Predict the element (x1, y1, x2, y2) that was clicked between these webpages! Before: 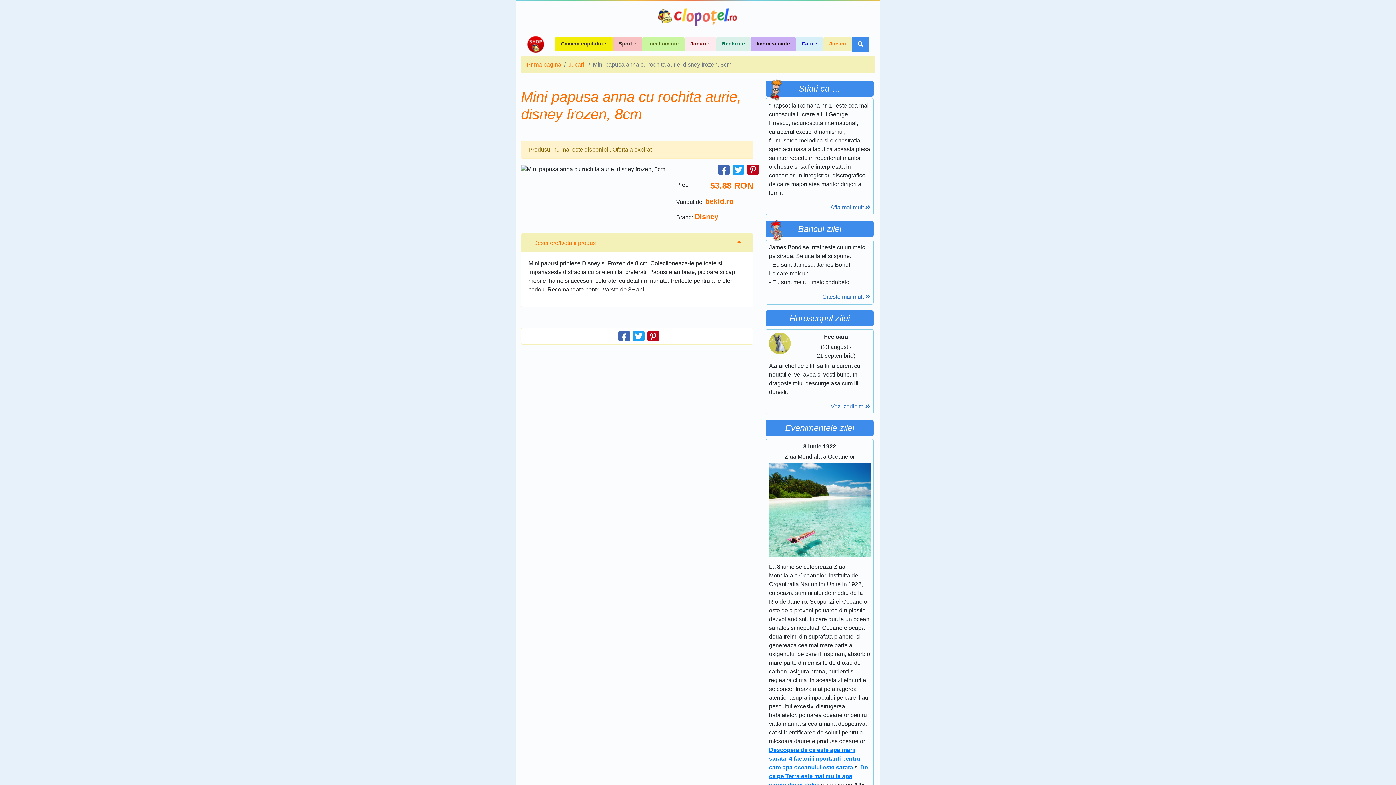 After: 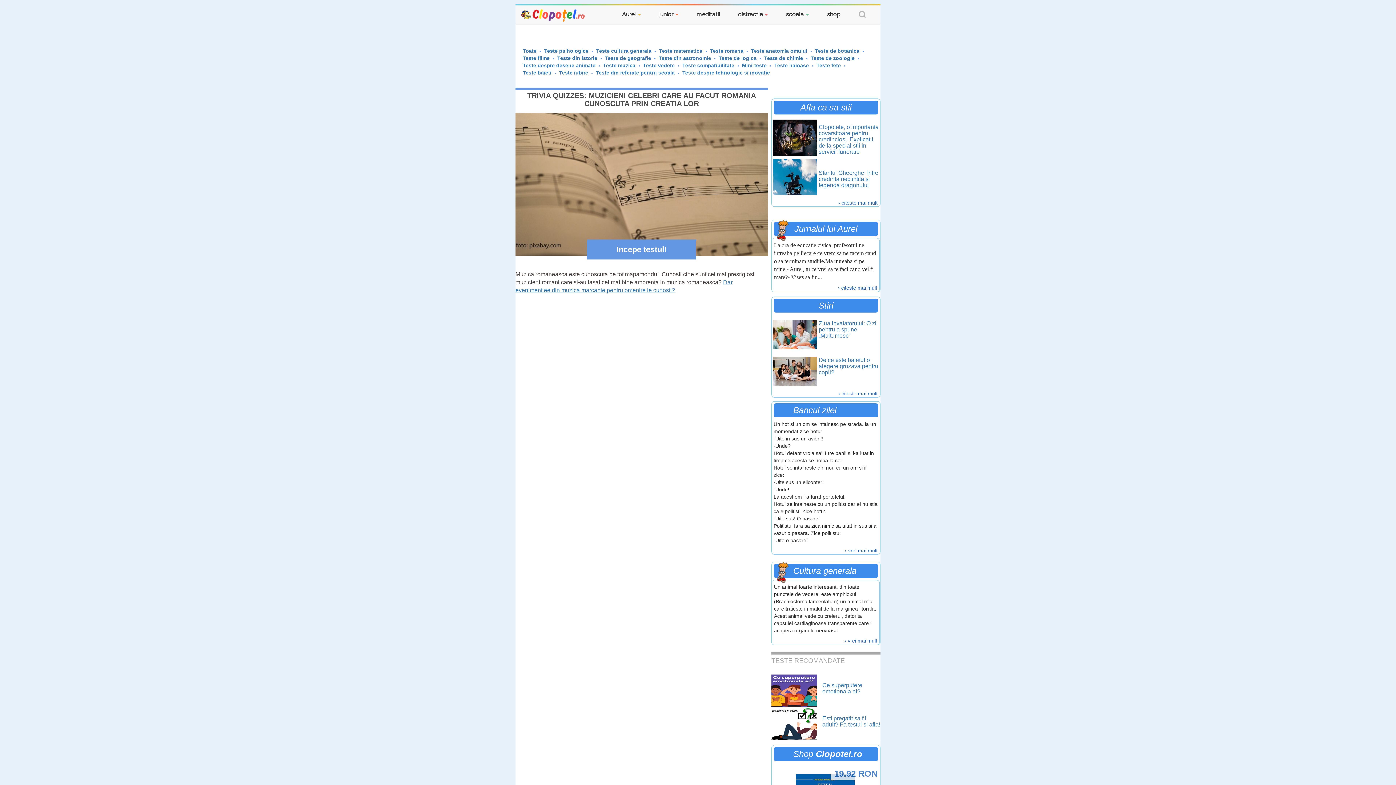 Action: label: Afla mai mult  bbox: (830, 203, 870, 212)